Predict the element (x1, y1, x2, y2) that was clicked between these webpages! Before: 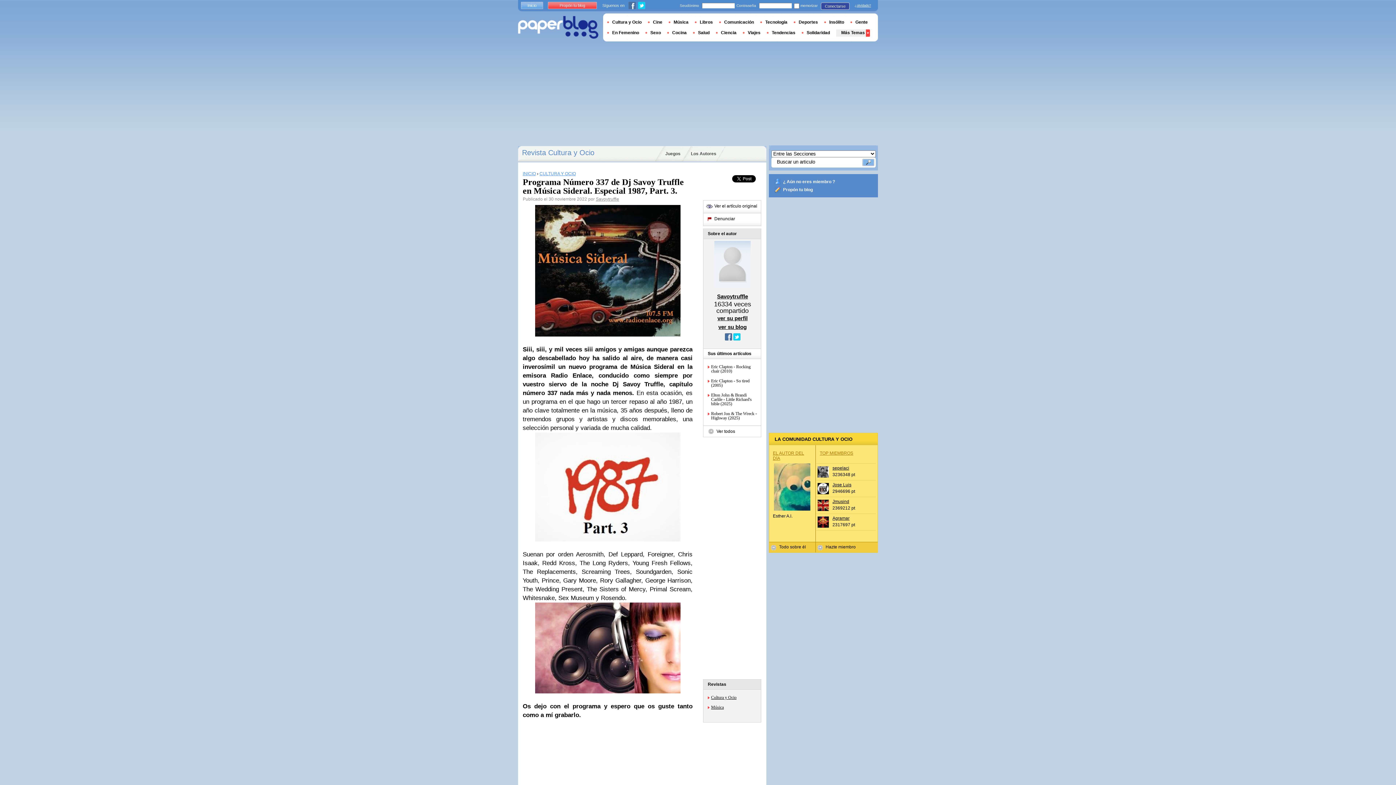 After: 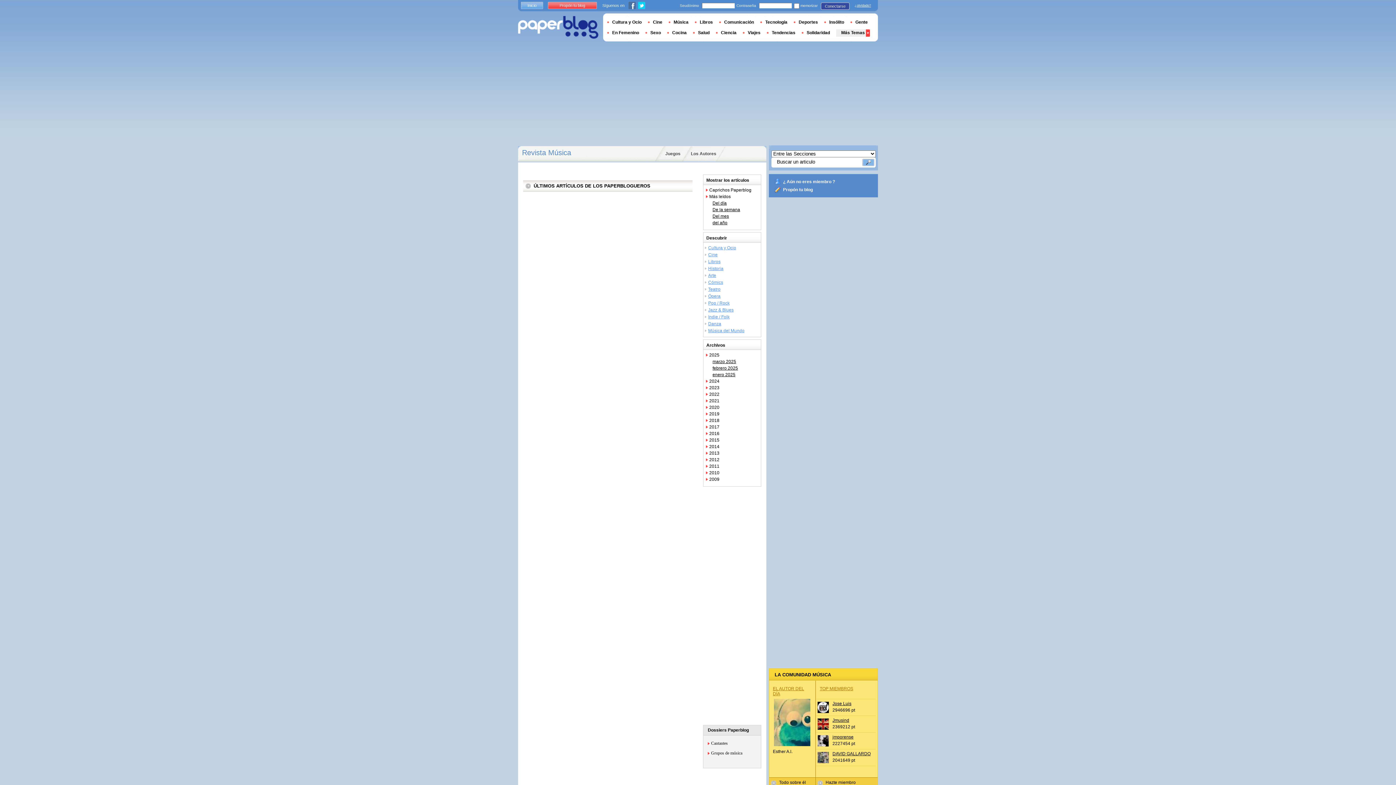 Action: label: Música bbox: (711, 705, 724, 710)